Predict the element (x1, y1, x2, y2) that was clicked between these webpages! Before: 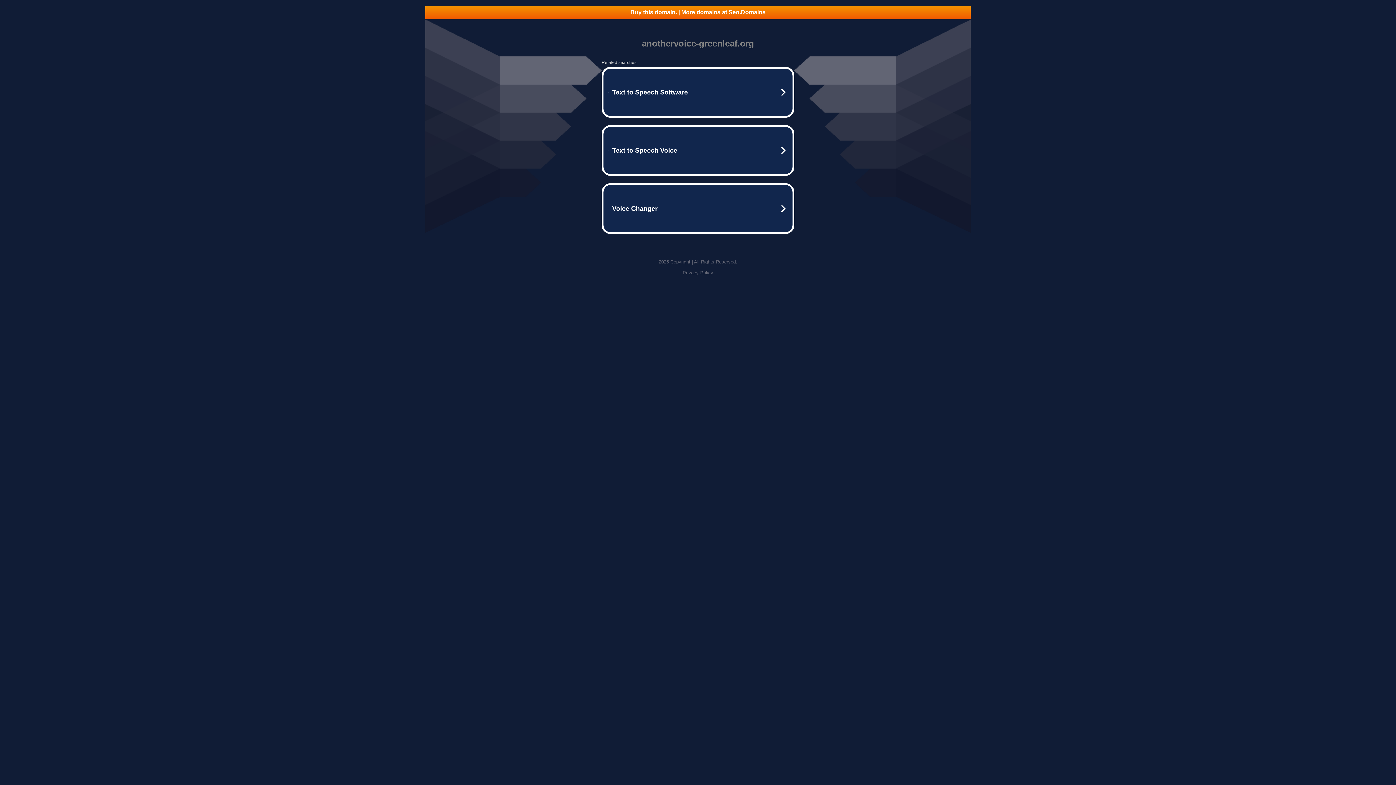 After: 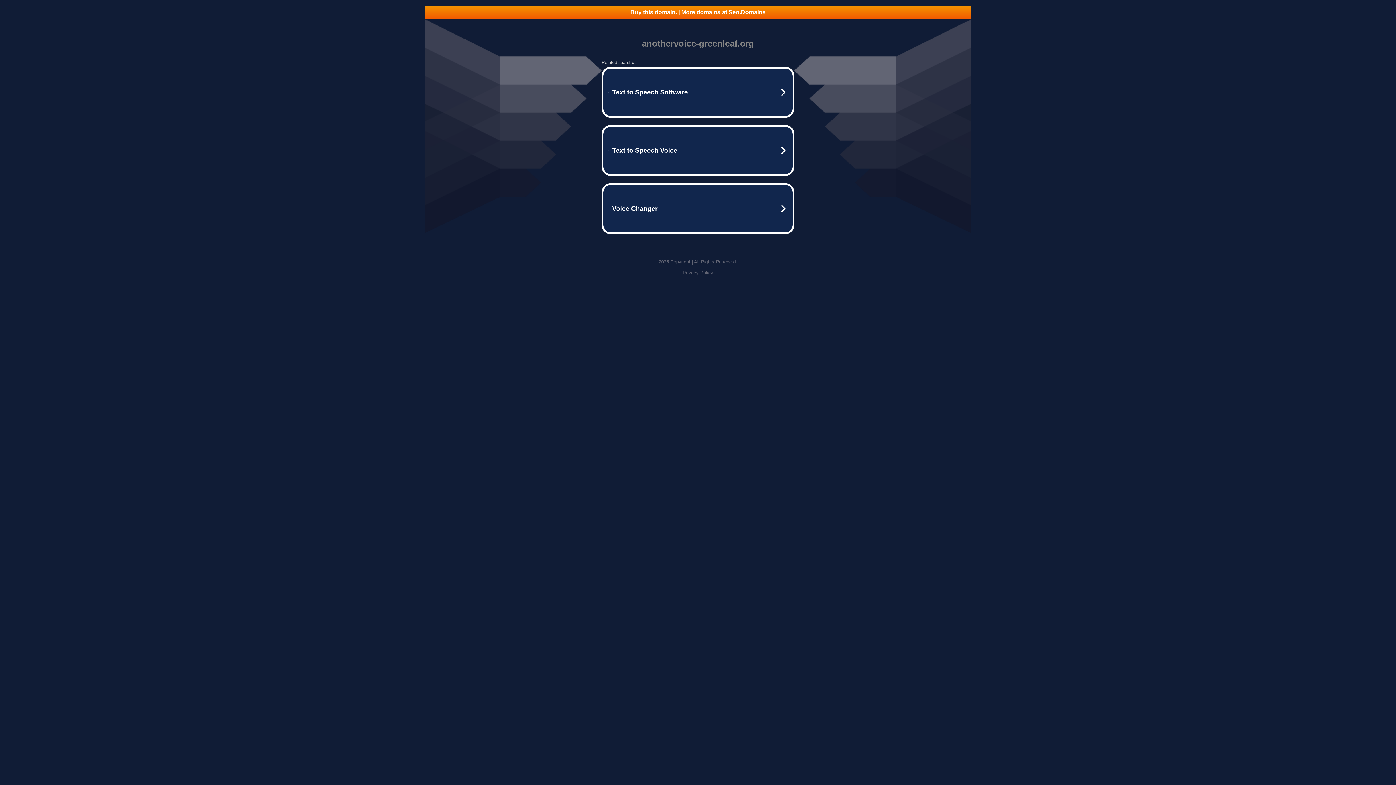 Action: bbox: (425, 5, 970, 18) label: Buy this domain. | More domains at Seo.Domains